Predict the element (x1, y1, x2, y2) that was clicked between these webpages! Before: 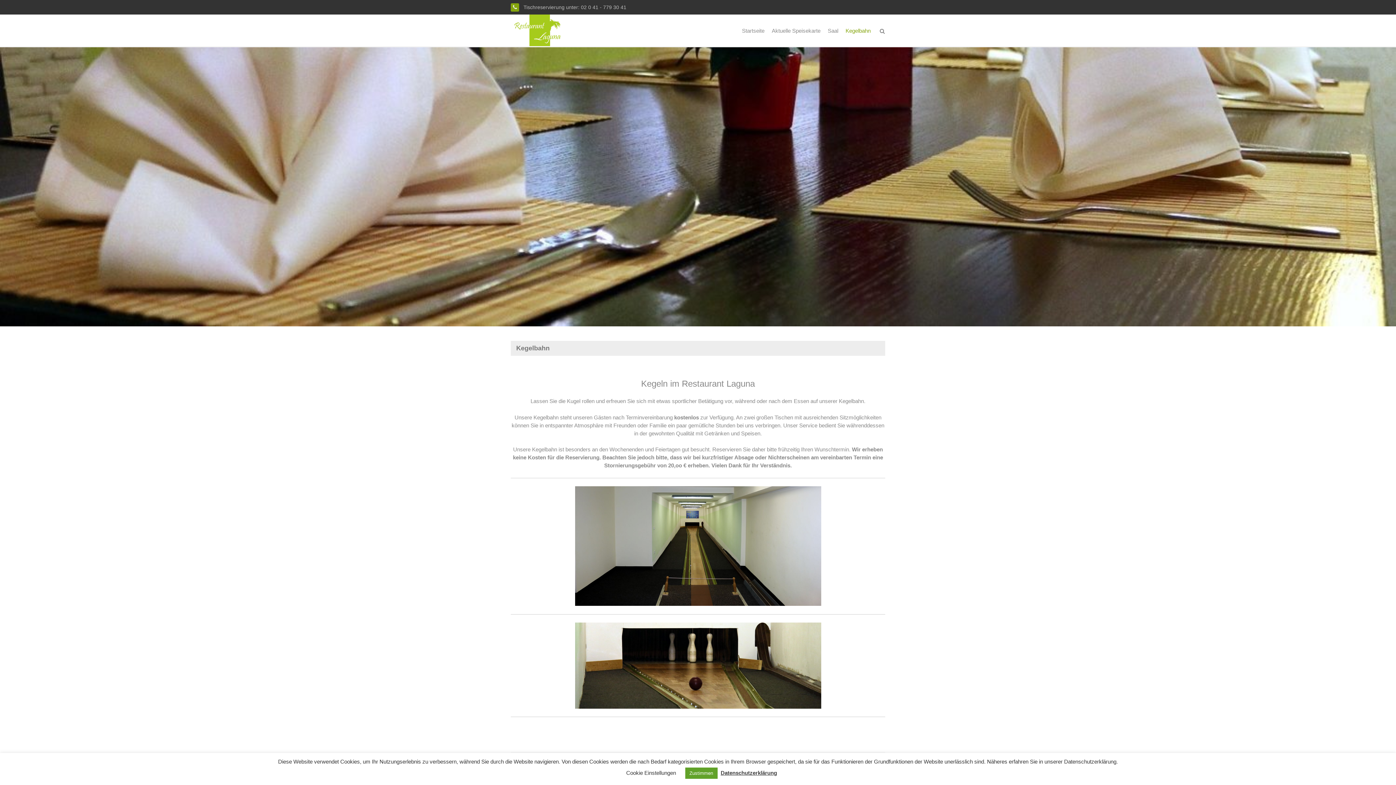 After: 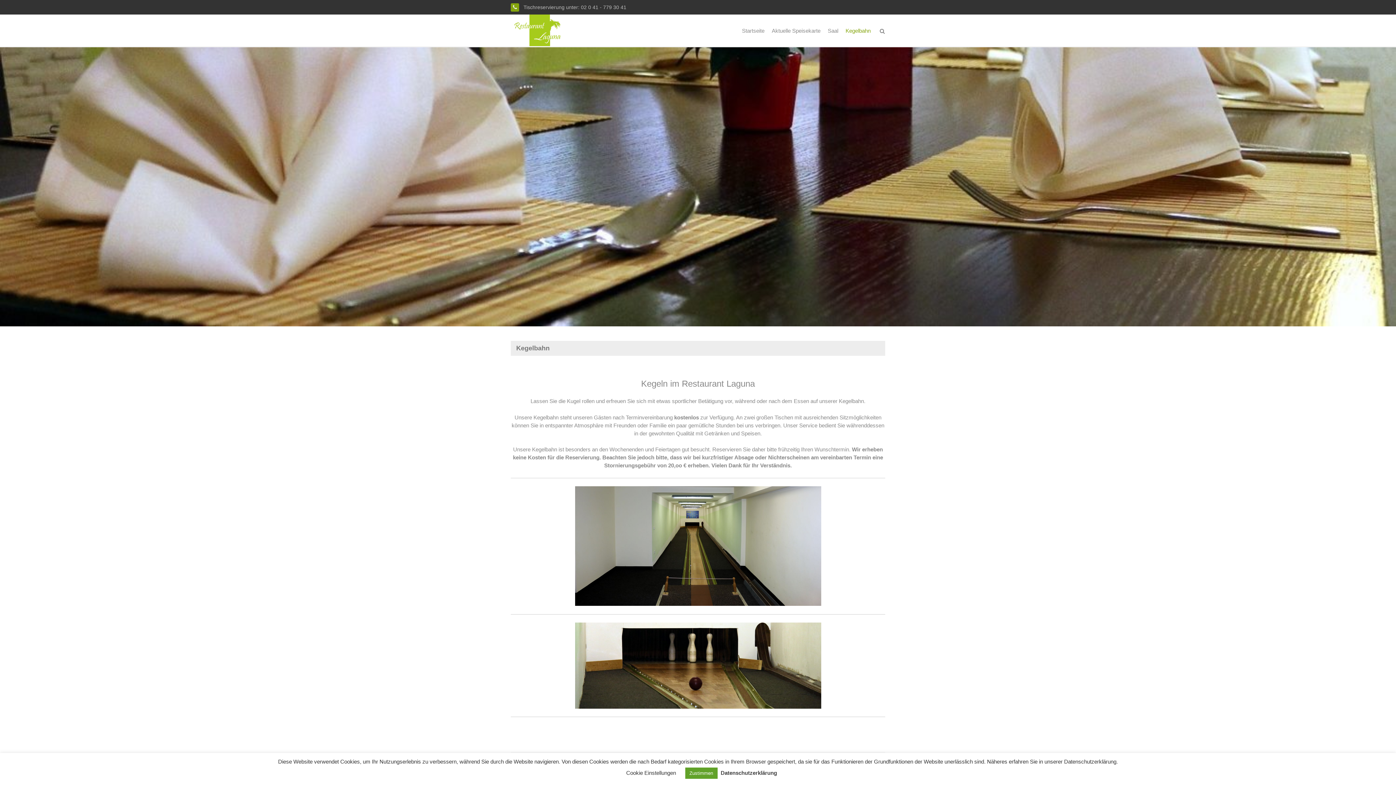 Action: bbox: (720, 770, 777, 776) label: Datenschutzerklärung